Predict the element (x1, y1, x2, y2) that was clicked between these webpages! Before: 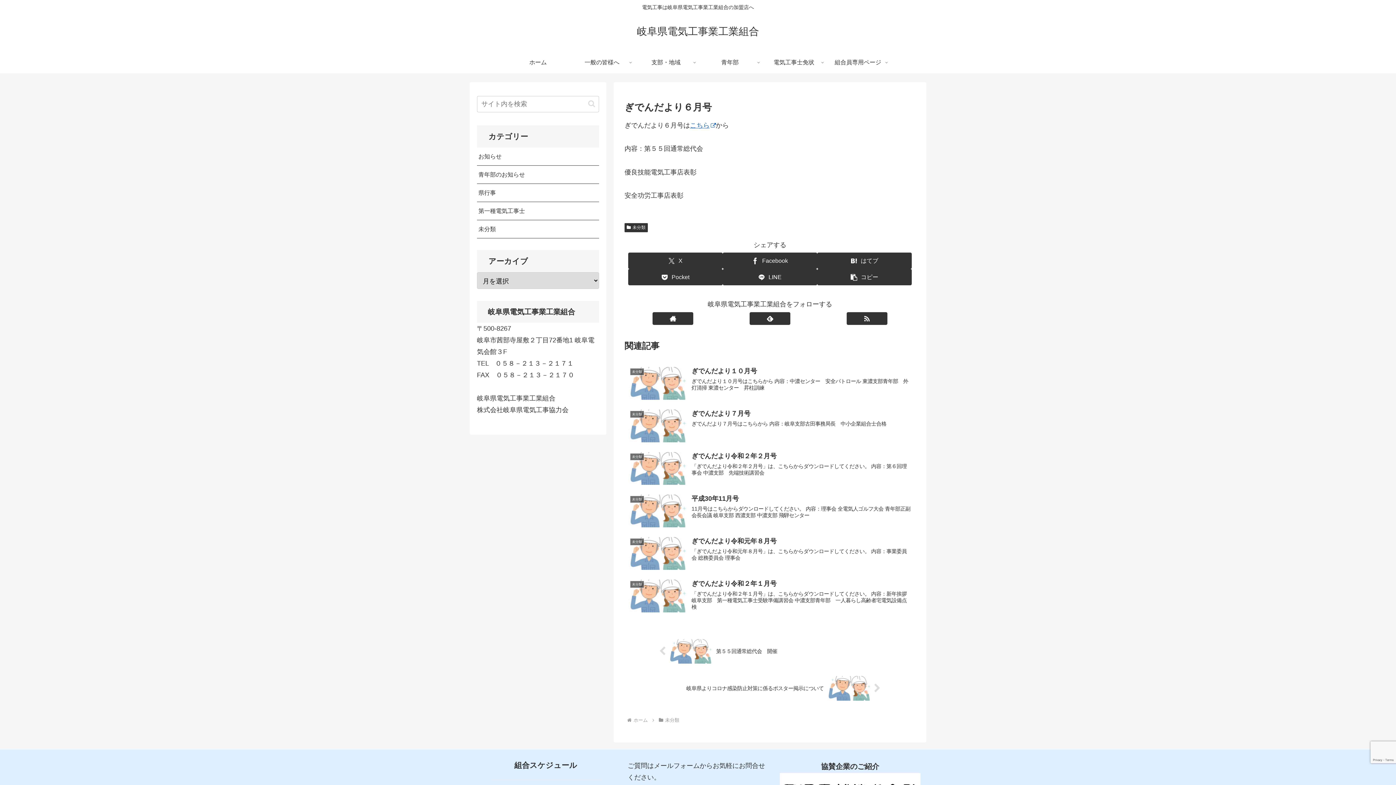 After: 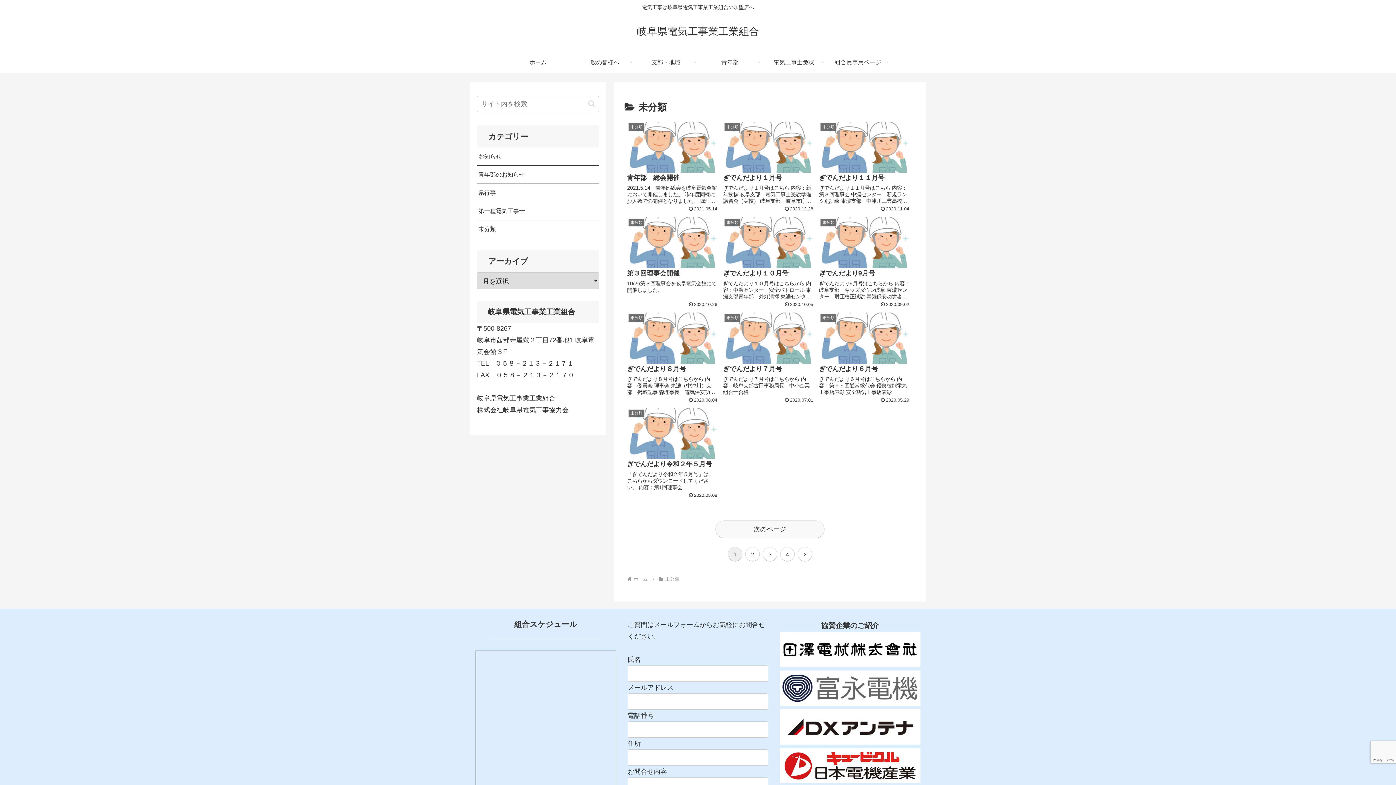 Action: bbox: (664, 717, 680, 723) label: 未分類